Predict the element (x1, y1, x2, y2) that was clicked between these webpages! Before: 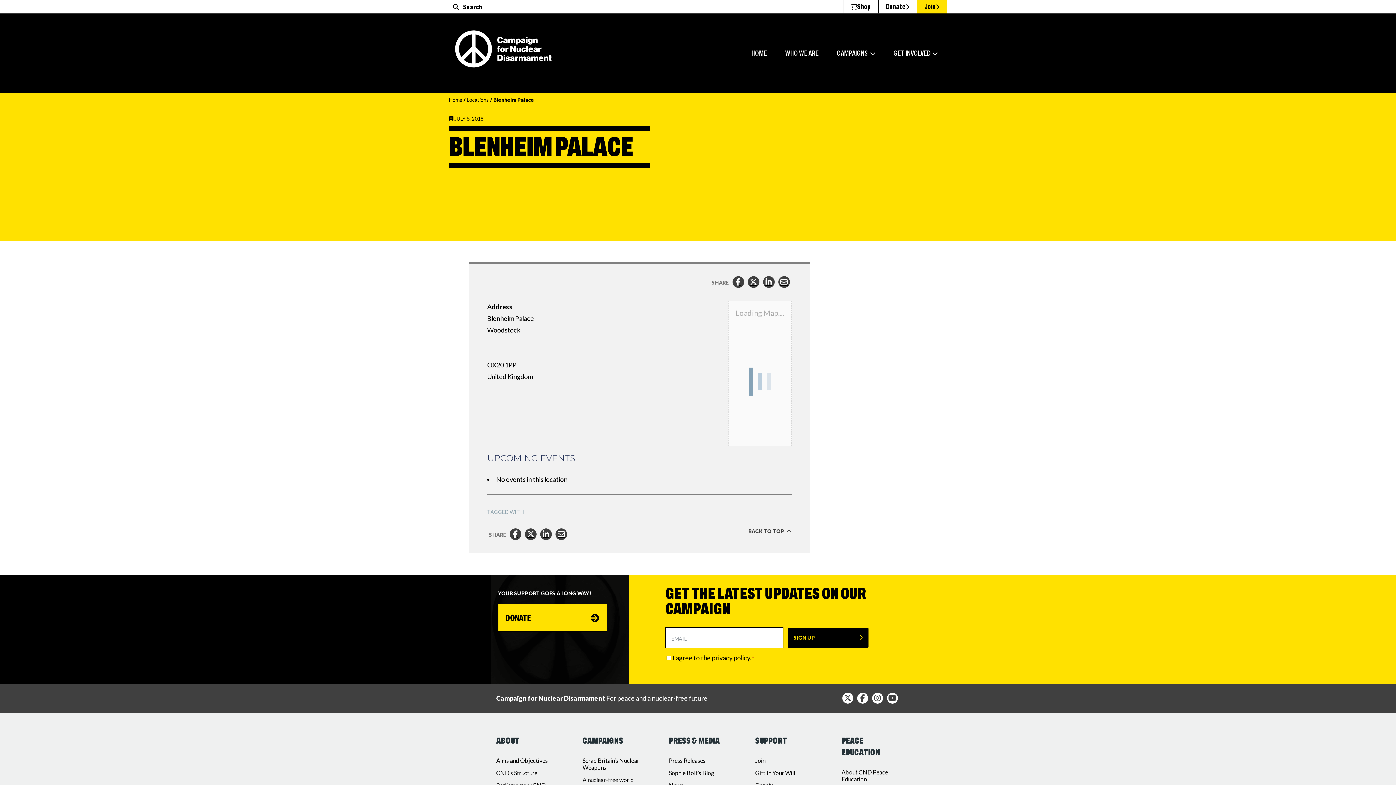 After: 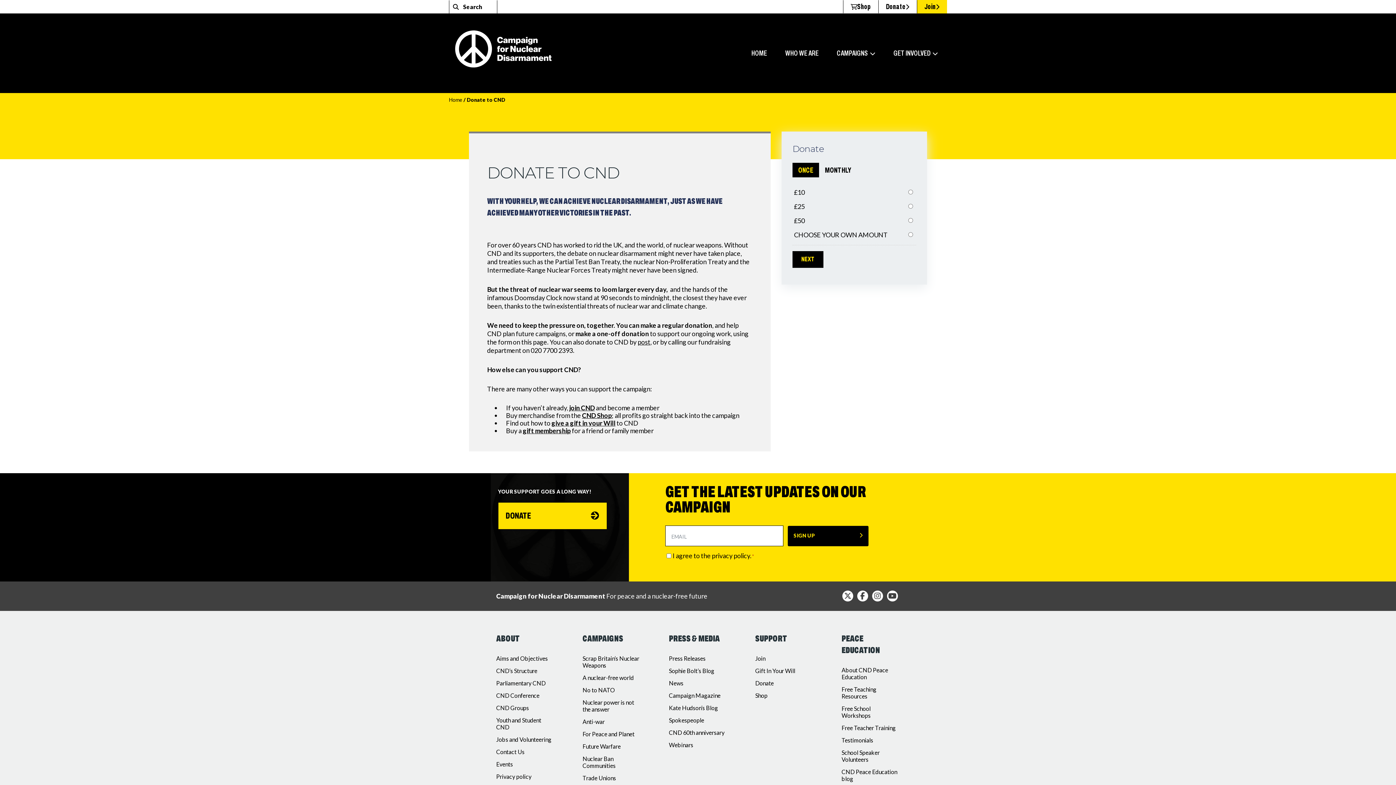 Action: label: Donate bbox: (878, 0, 917, 13)